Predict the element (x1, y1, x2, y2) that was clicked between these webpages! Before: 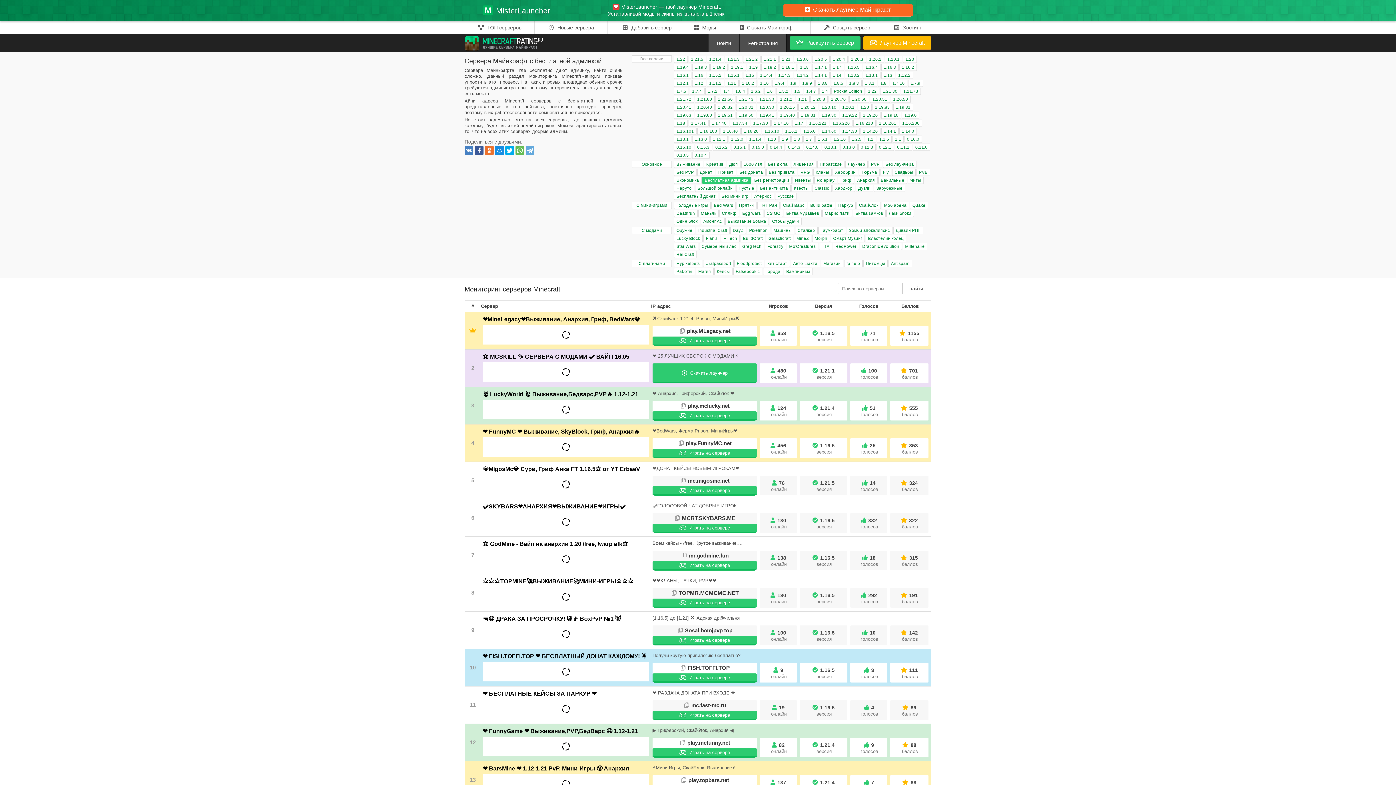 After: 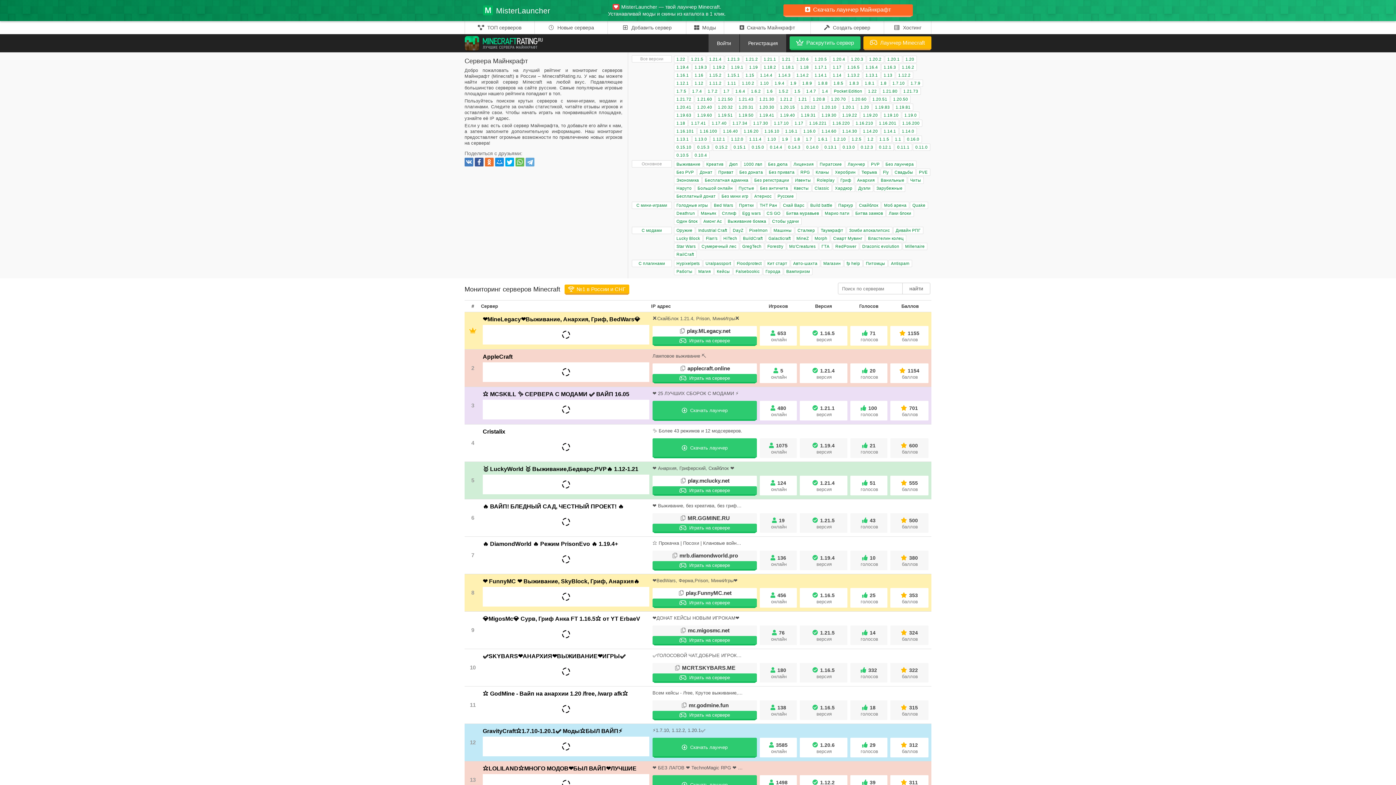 Action: bbox: (464, 35, 542, 51)